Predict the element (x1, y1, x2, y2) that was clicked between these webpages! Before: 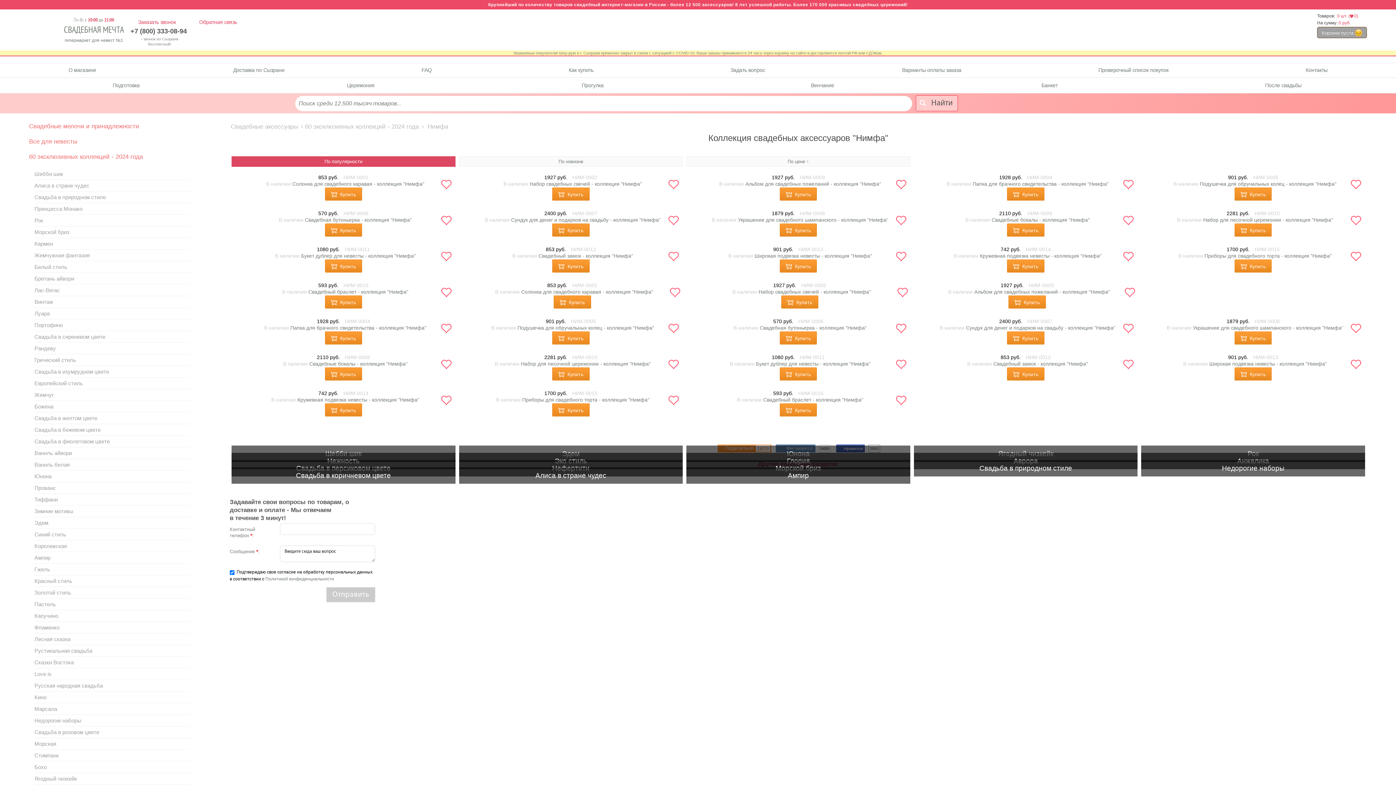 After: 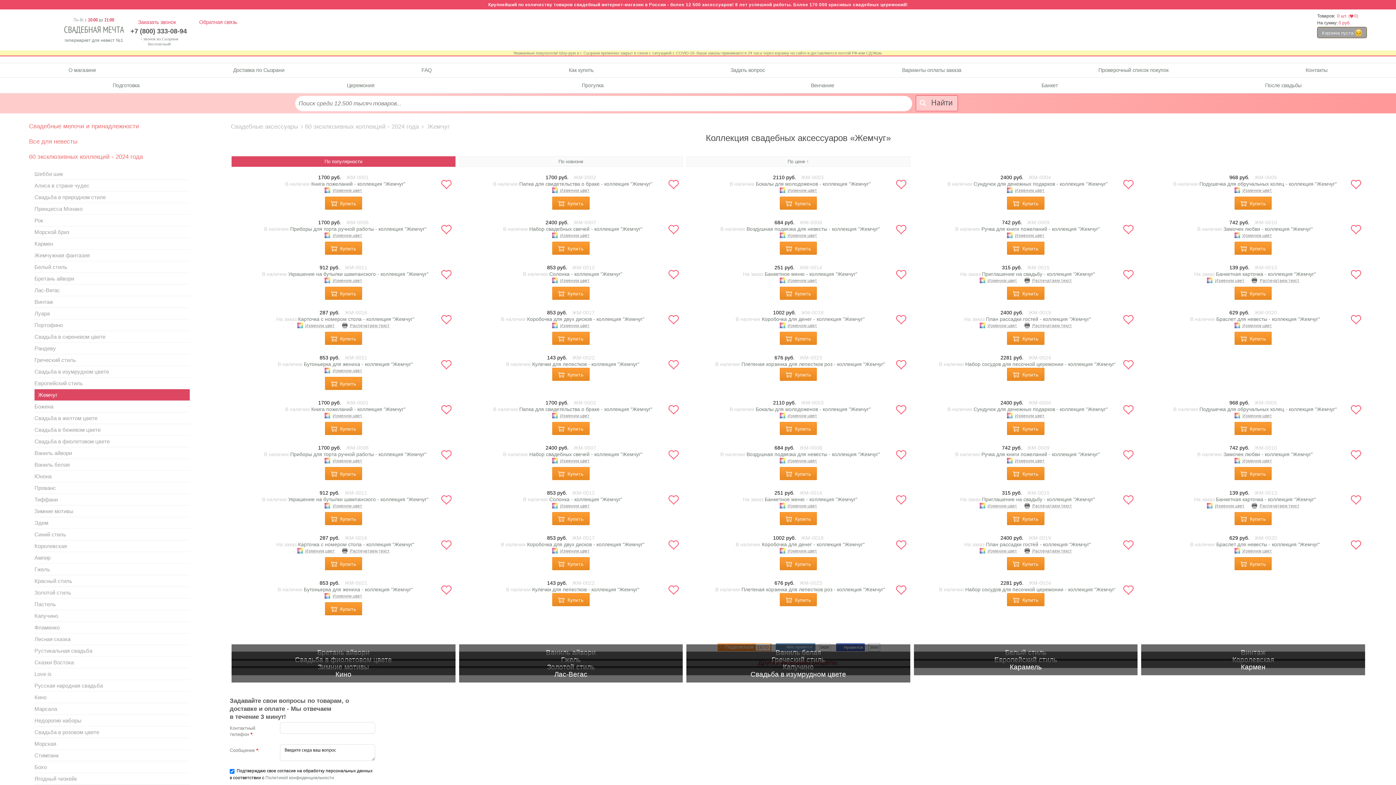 Action: bbox: (34, 389, 189, 401) label: Жемчуг